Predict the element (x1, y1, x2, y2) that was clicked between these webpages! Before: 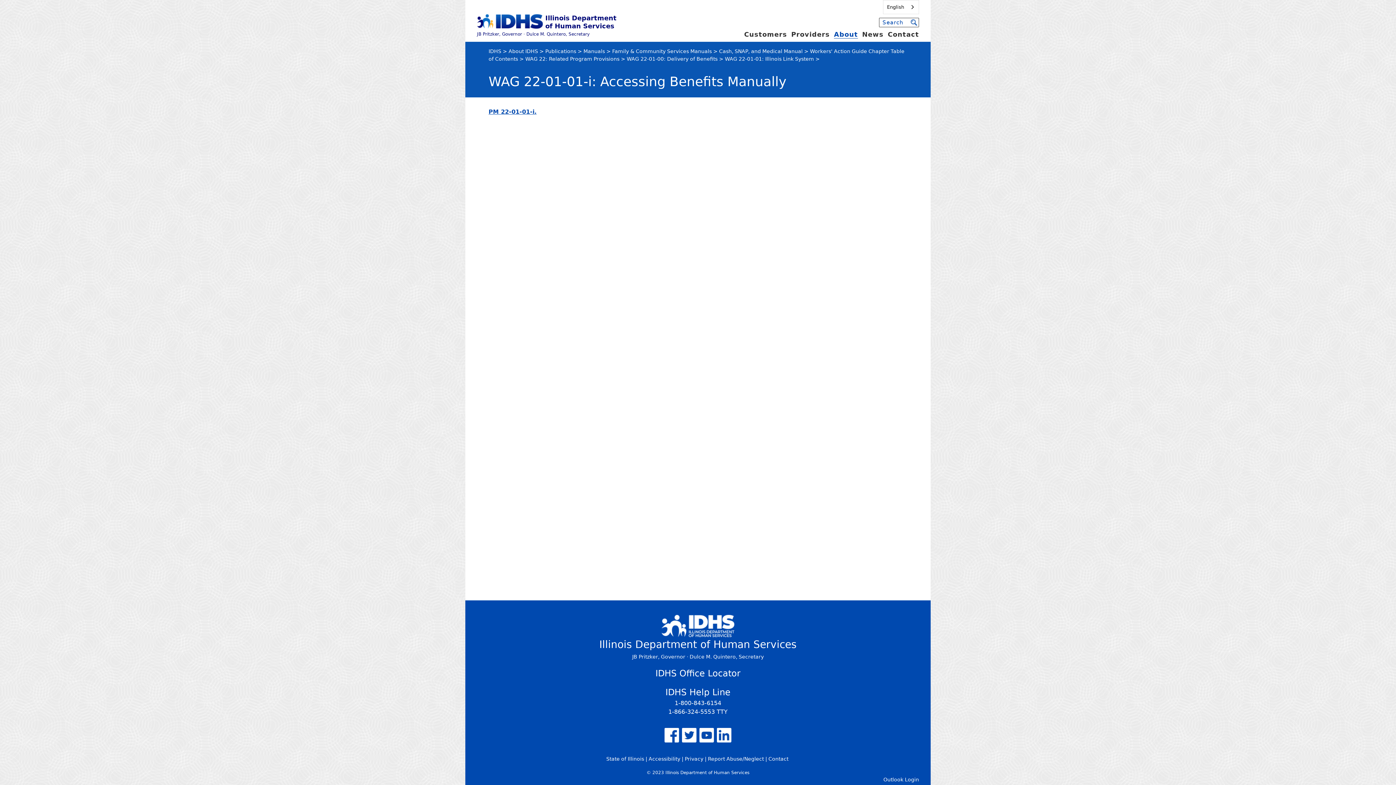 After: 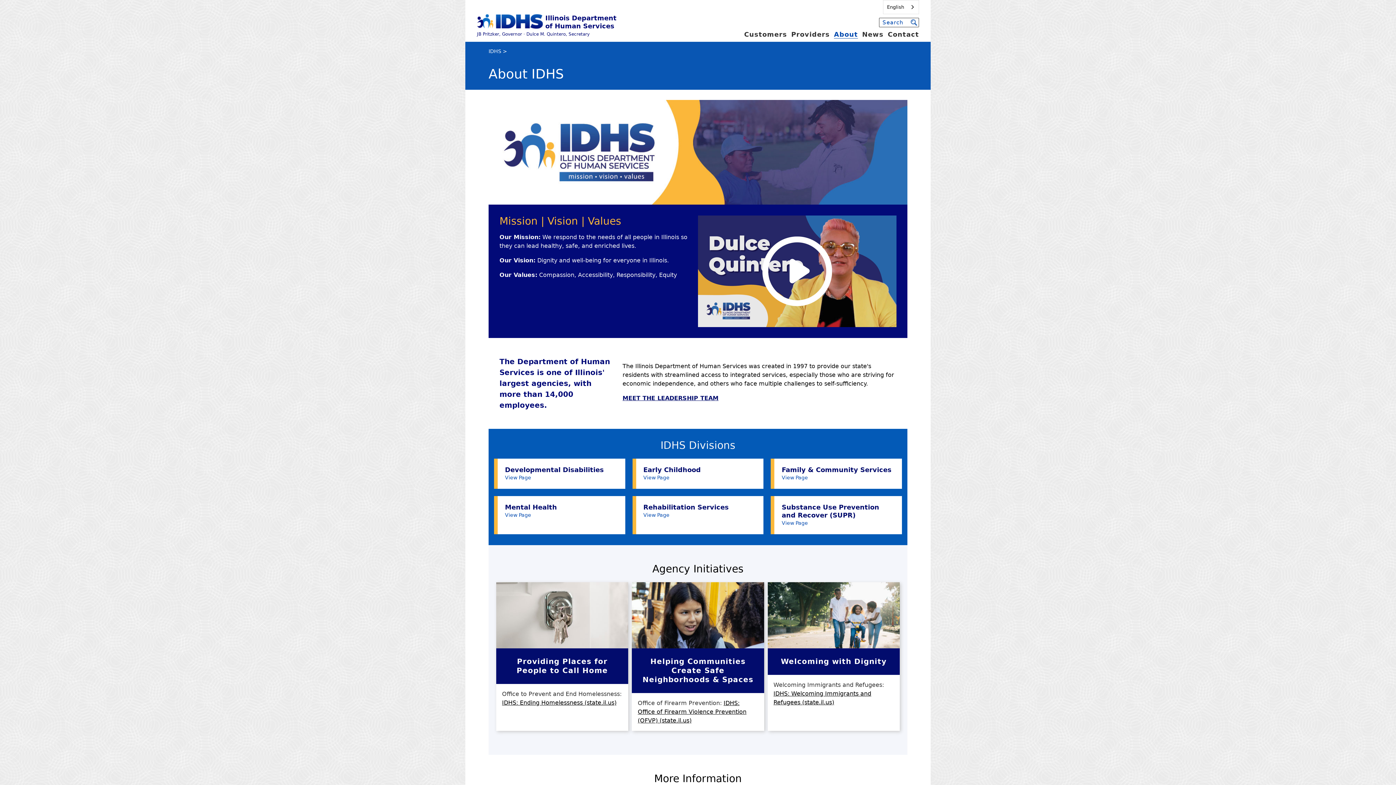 Action: bbox: (834, 30, 858, 38) label: About